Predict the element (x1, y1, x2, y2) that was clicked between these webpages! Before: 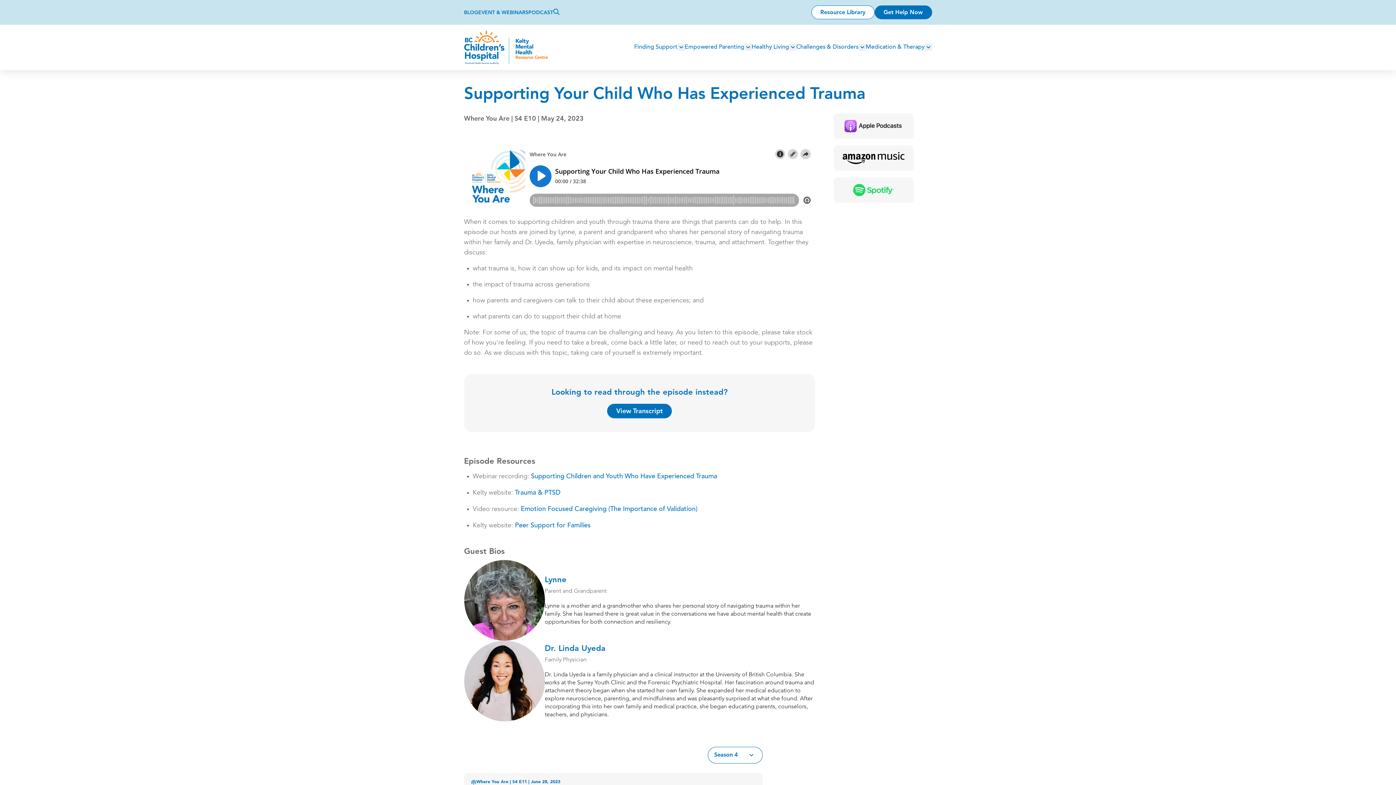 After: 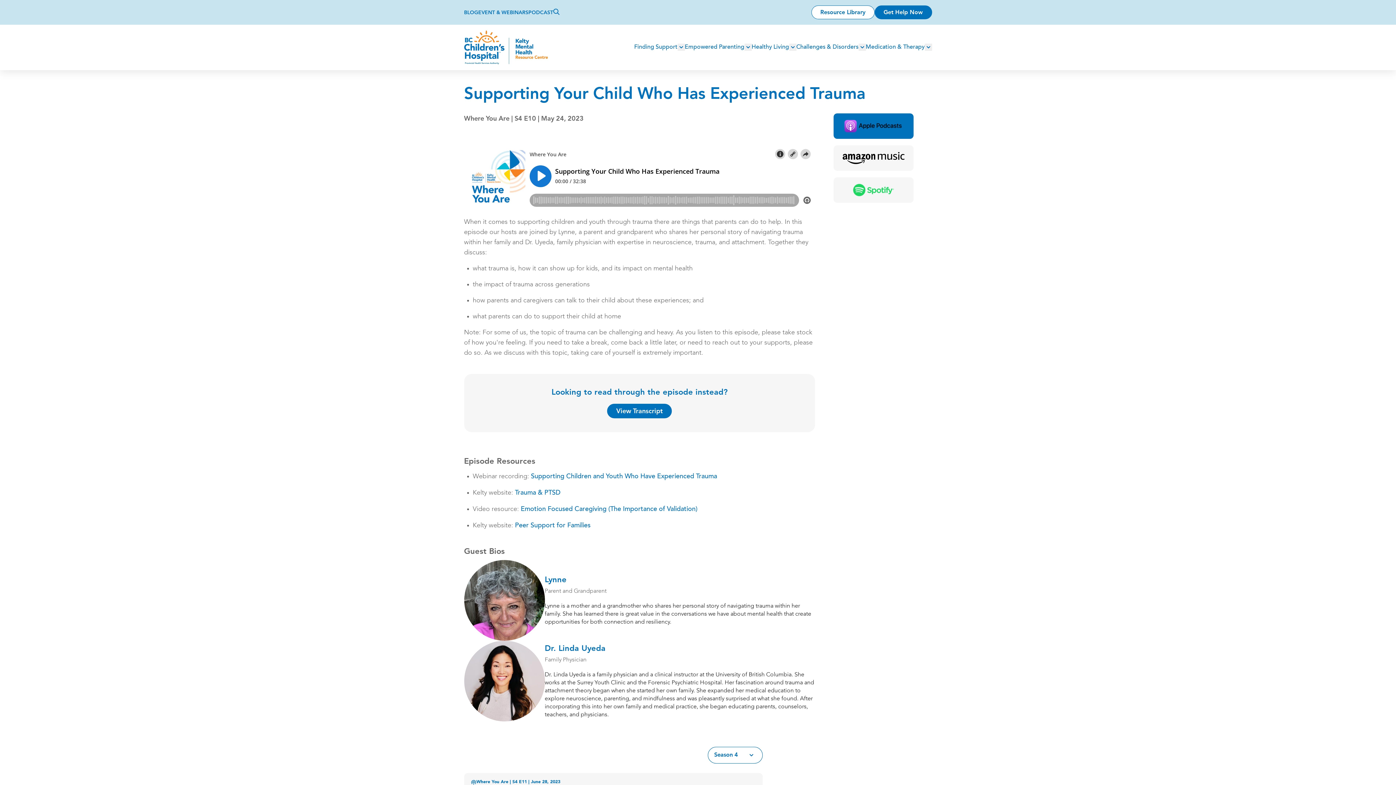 Action: bbox: (833, 113, 913, 138)